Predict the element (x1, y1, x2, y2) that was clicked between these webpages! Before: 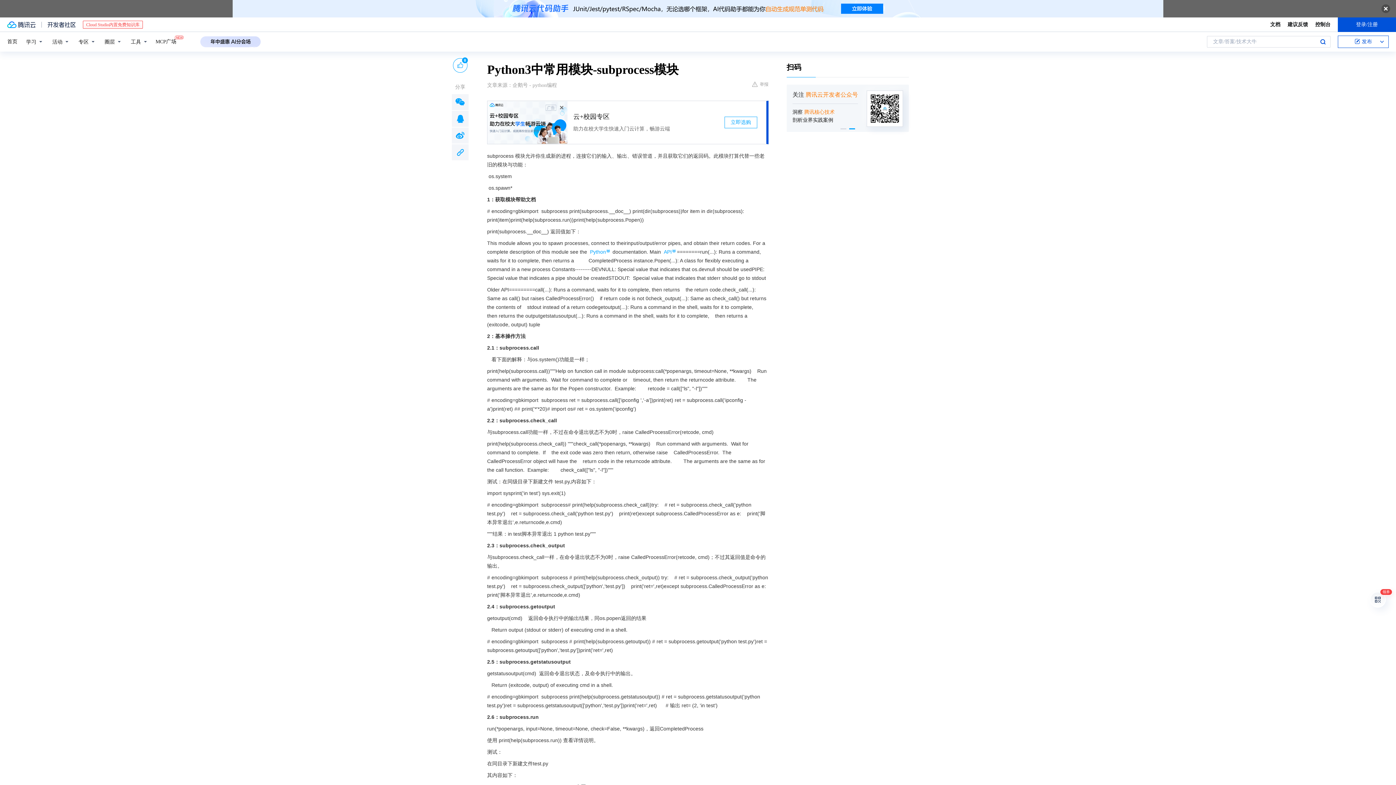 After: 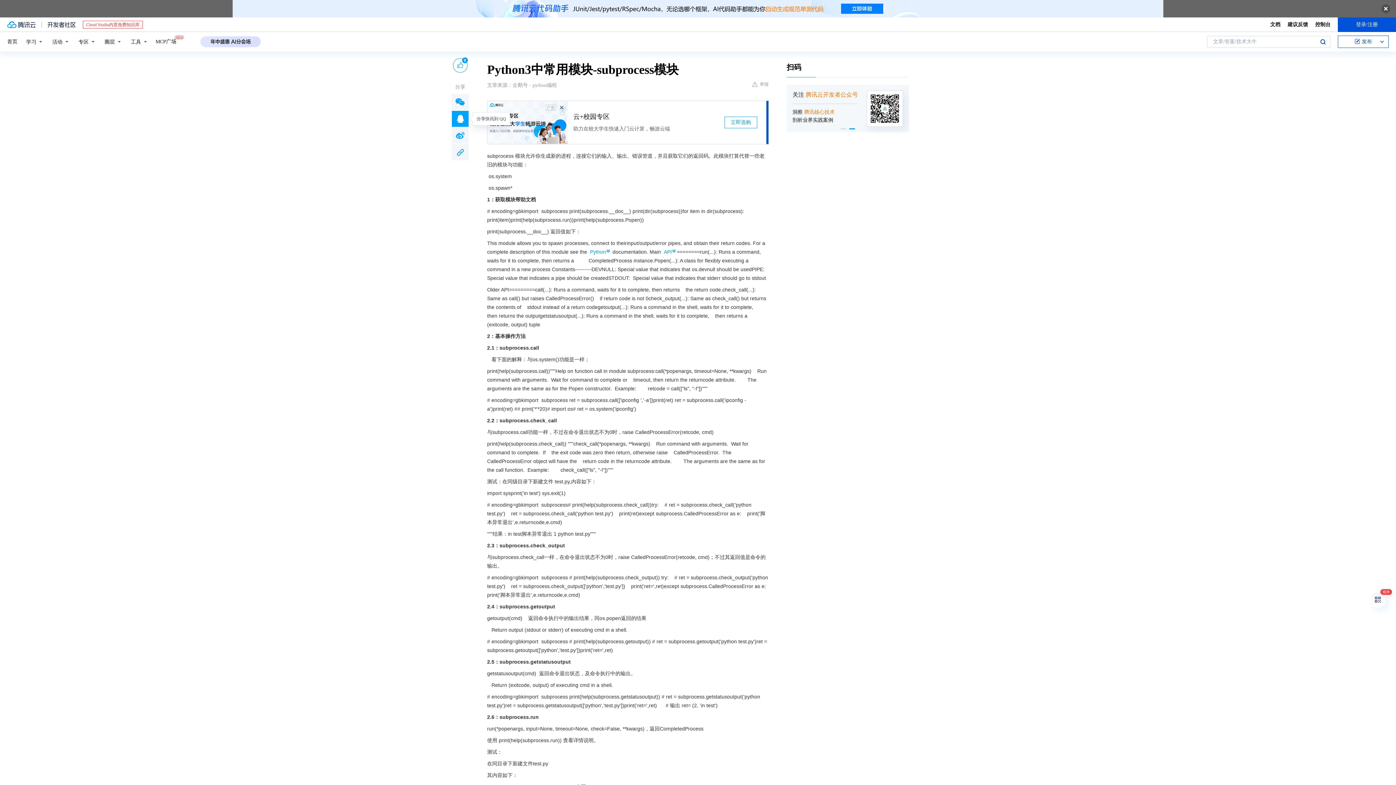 Action: bbox: (452, 110, 468, 126)